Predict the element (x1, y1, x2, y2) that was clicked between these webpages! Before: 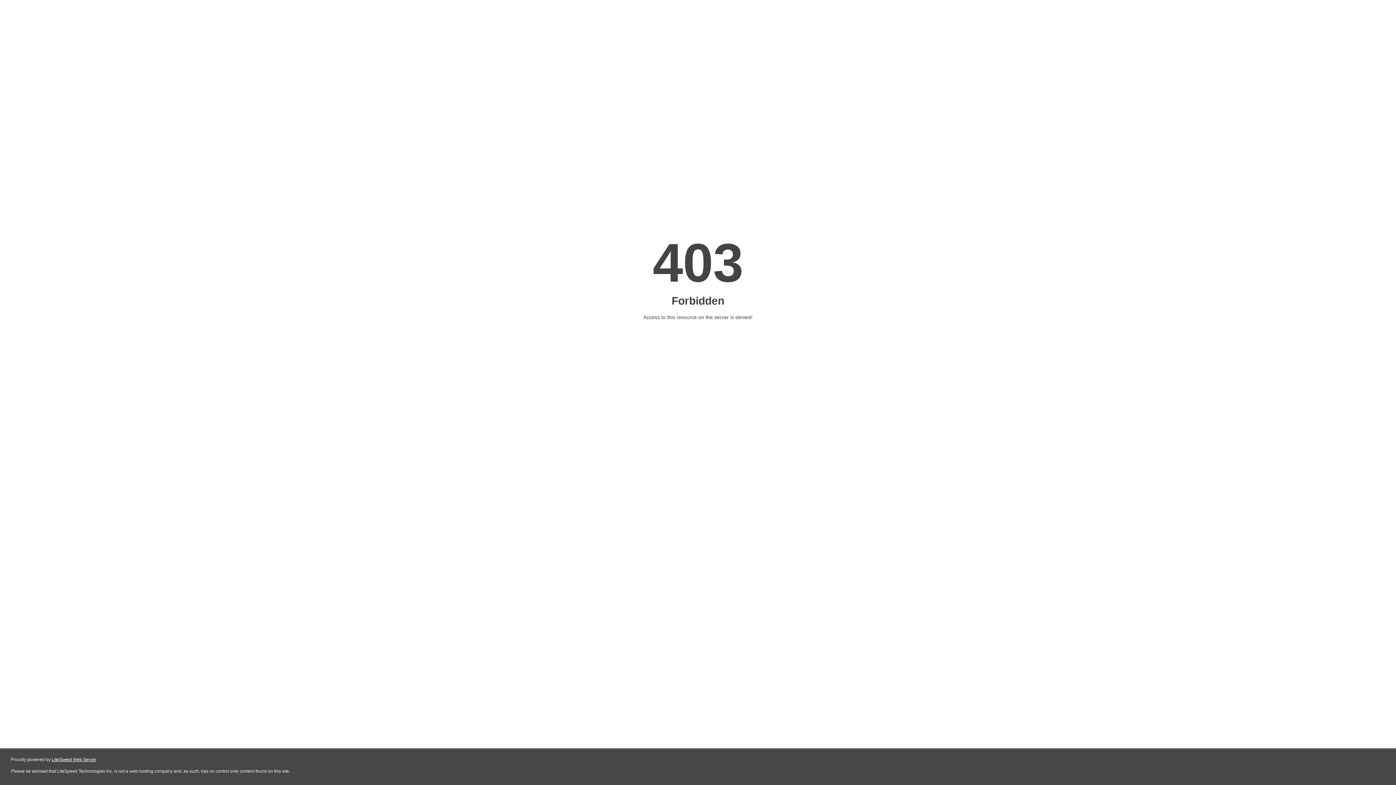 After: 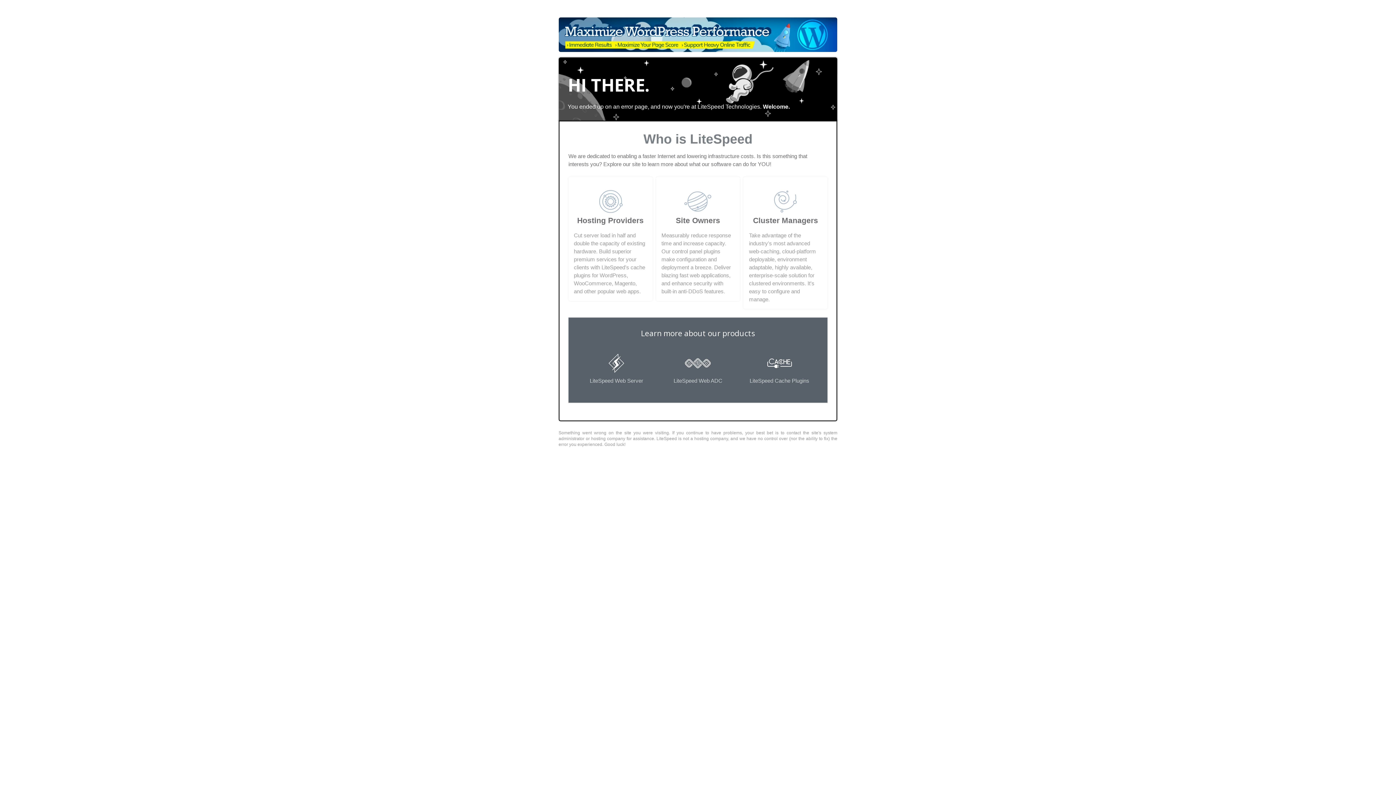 Action: label: LiteSpeed Web Server bbox: (51, 757, 96, 762)